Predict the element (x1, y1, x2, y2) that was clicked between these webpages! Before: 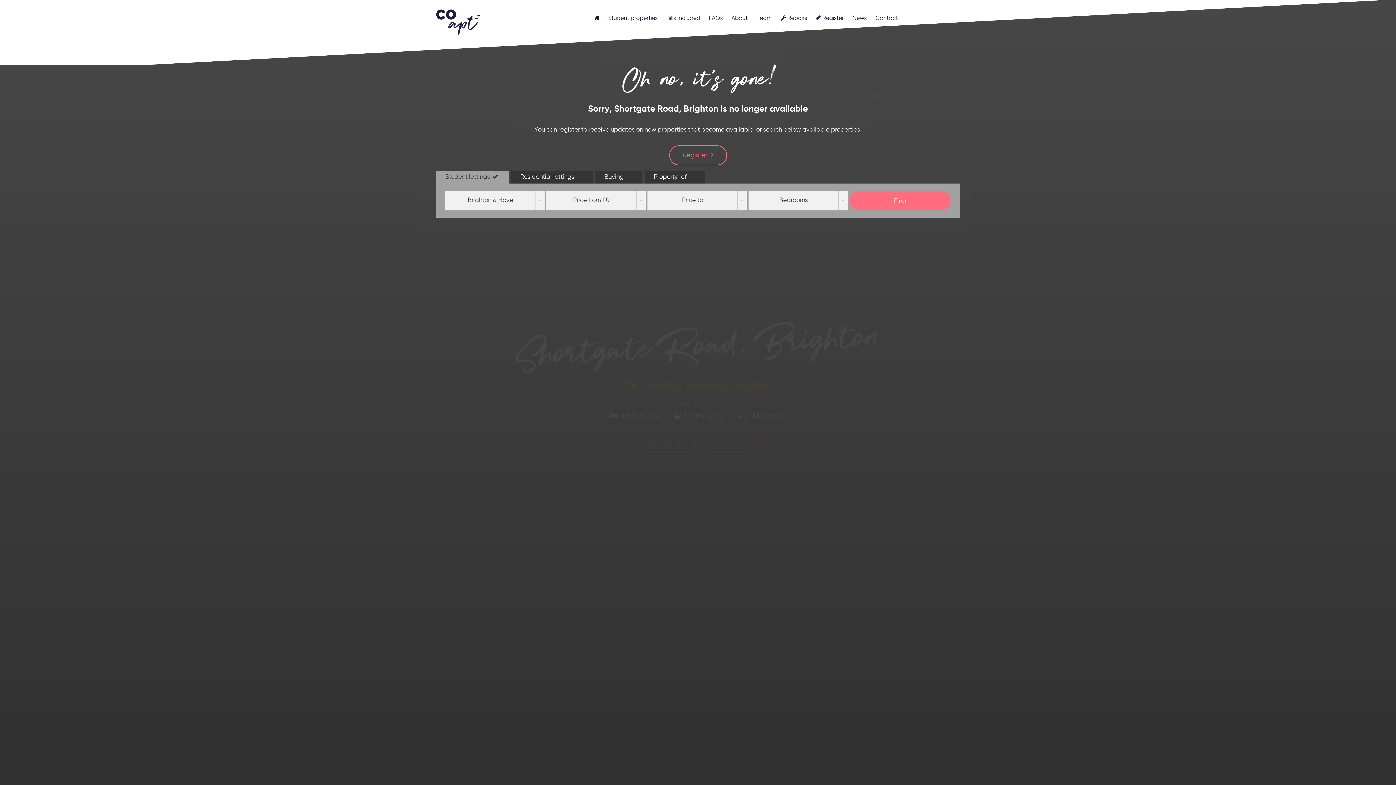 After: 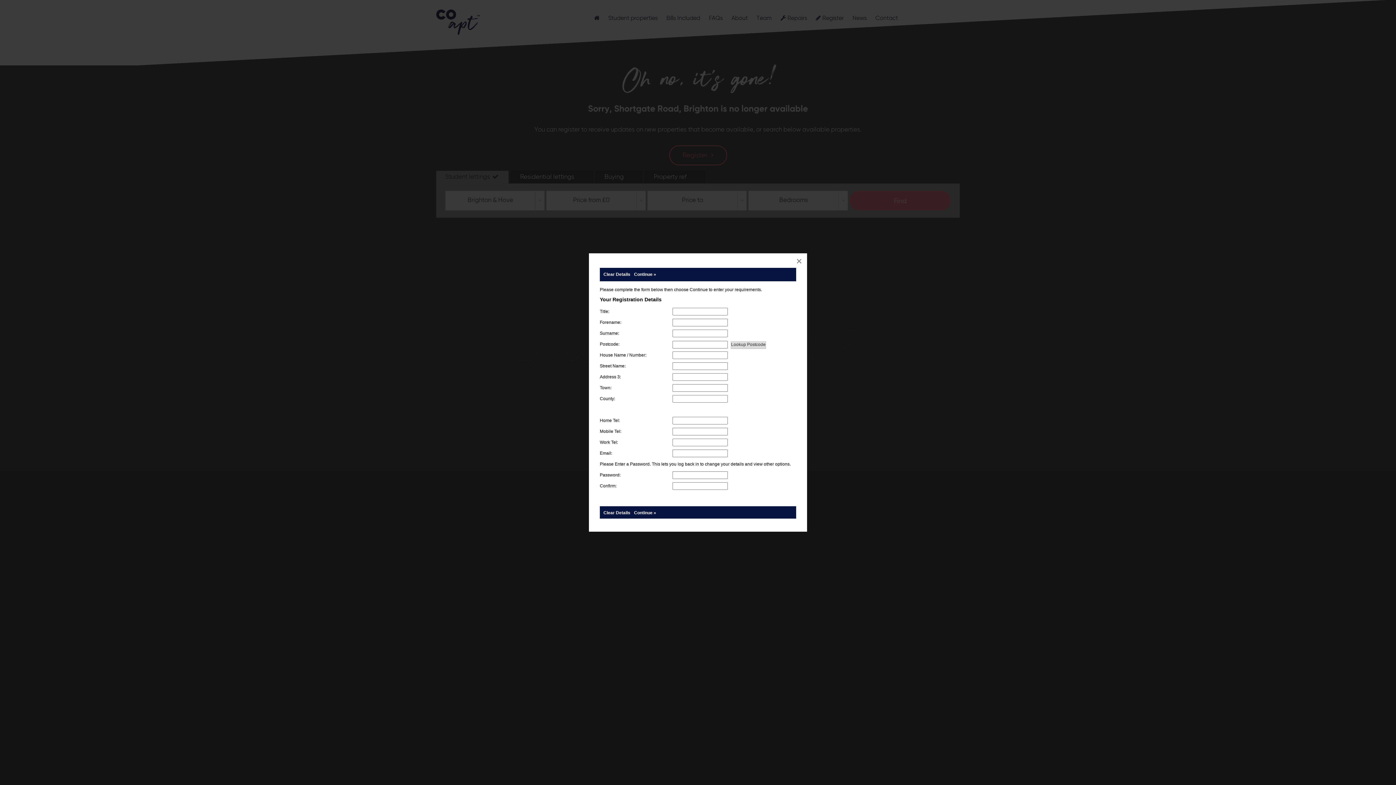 Action: bbox: (669, 145, 727, 165) label: Register